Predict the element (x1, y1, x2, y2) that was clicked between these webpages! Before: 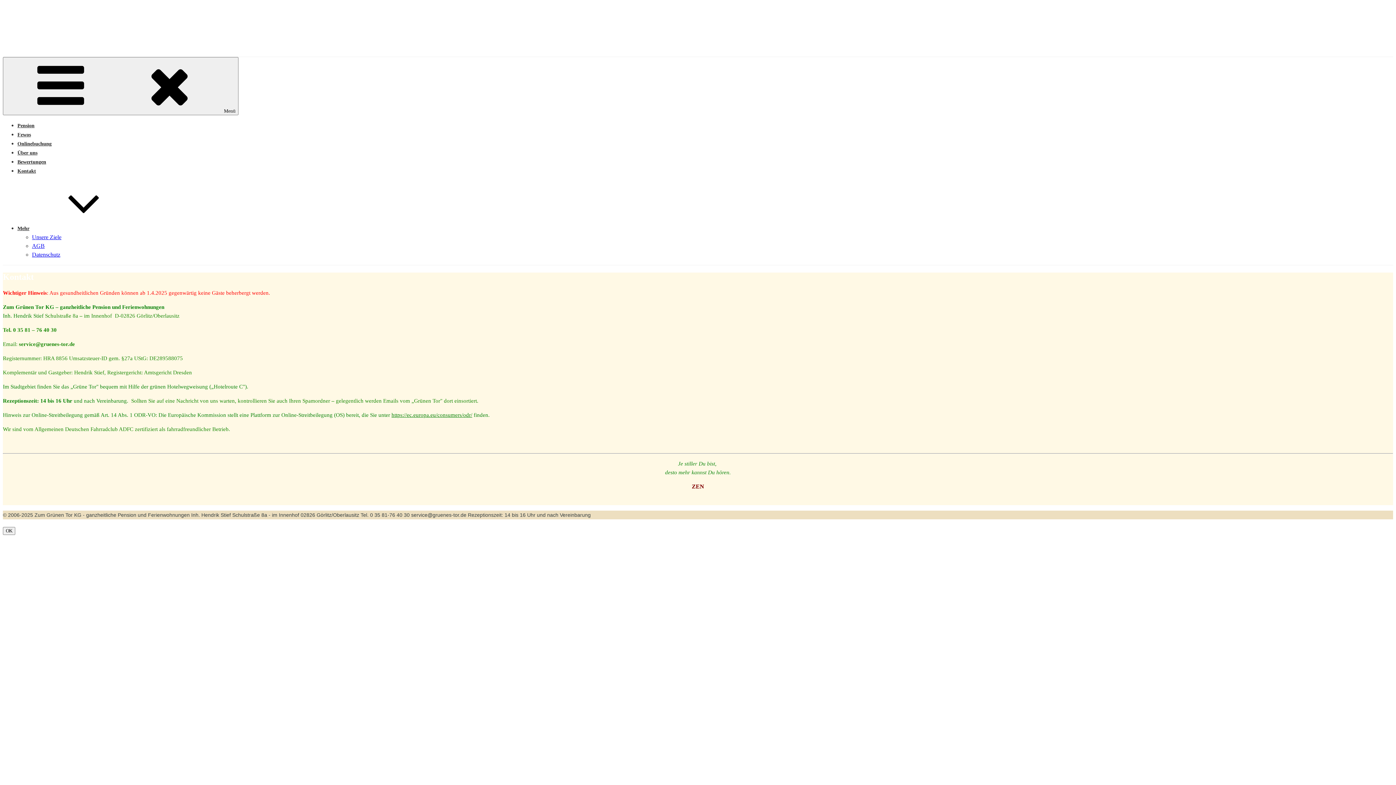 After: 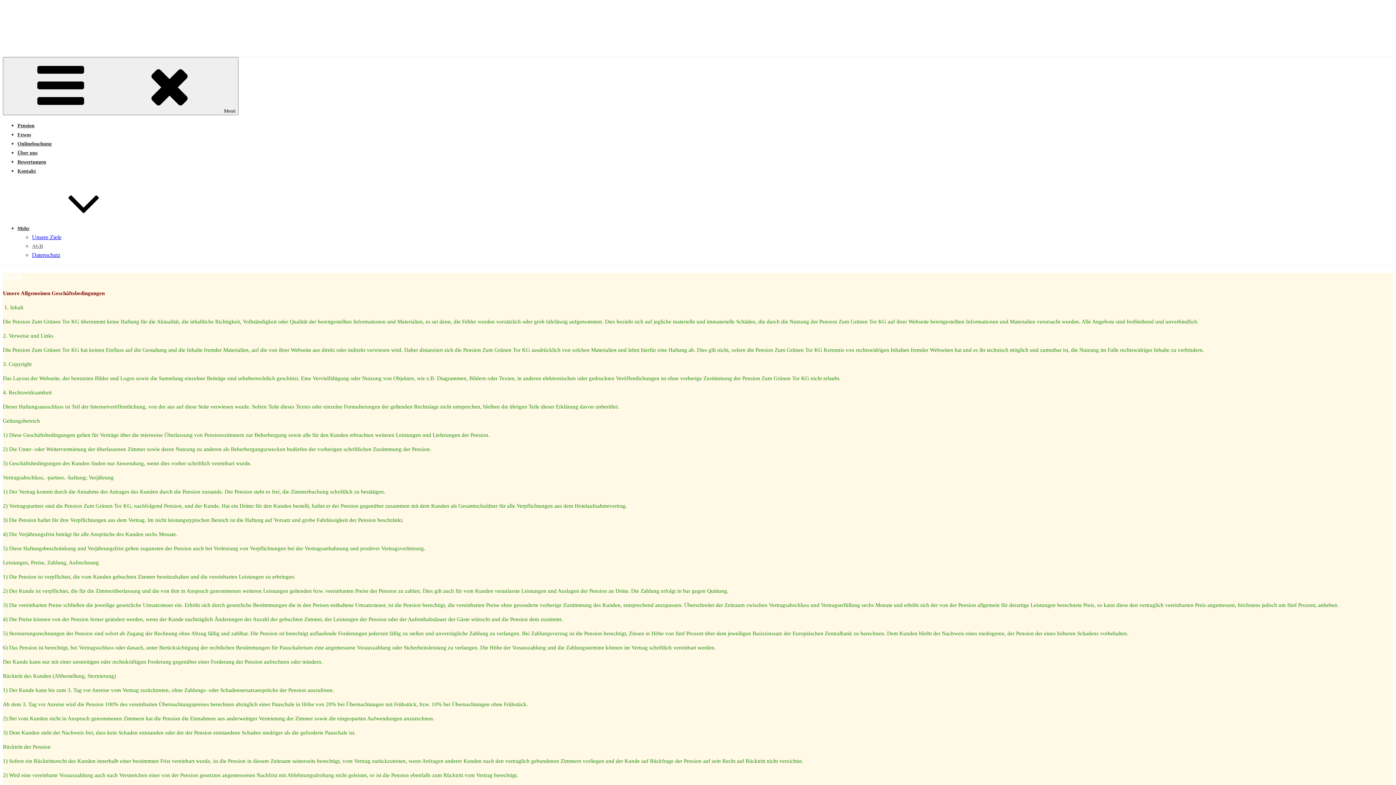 Action: bbox: (17, 225, 138, 231) label: Mehr